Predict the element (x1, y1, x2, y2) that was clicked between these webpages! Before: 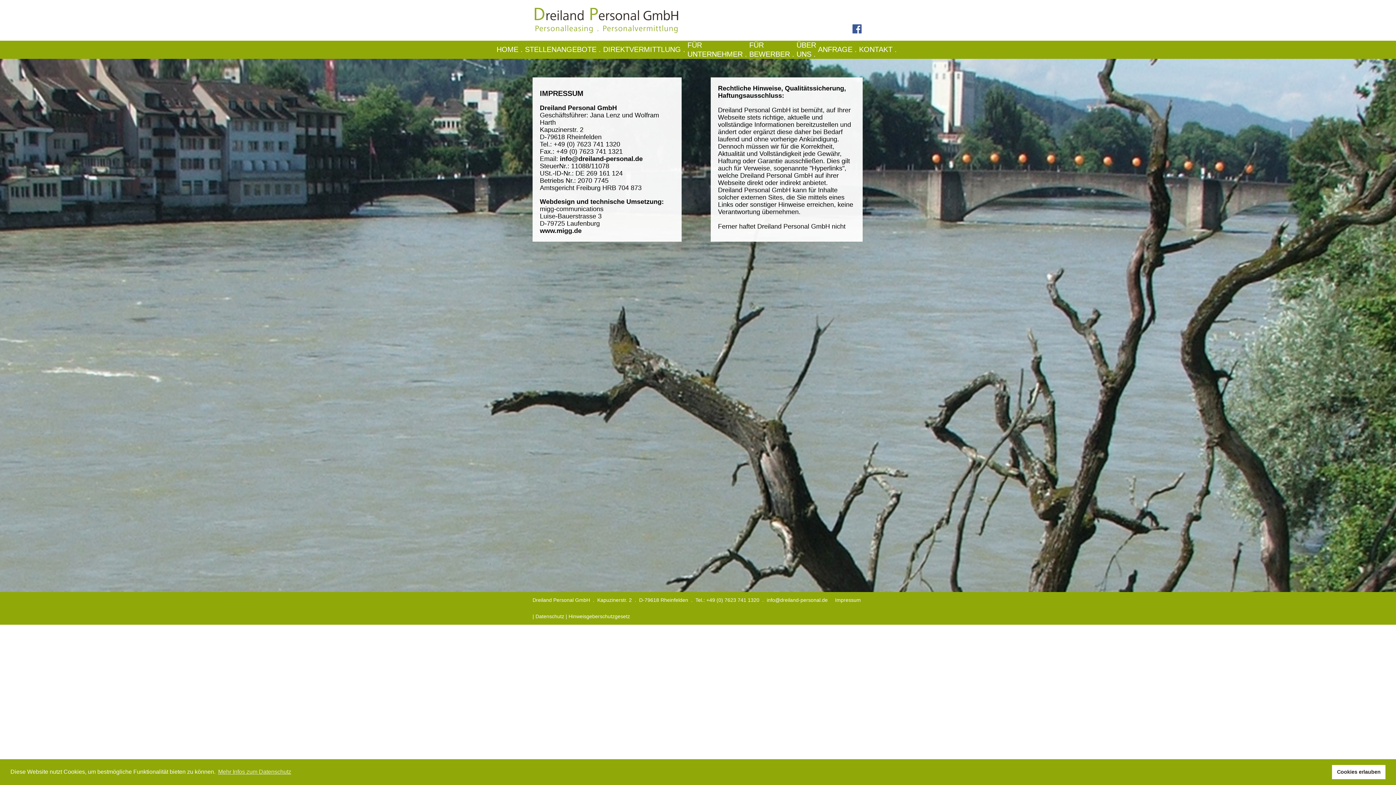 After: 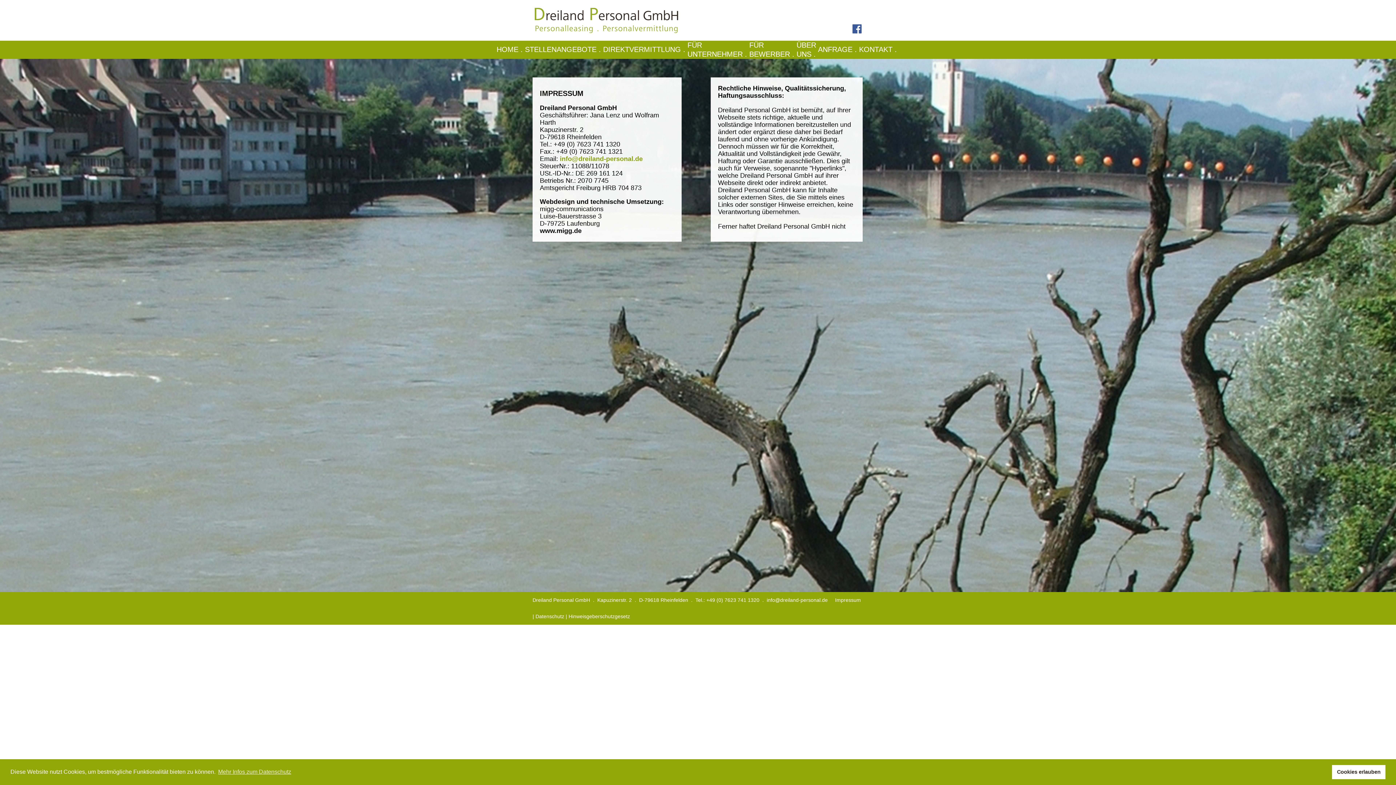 Action: label: info@dreiland-personal.de bbox: (560, 155, 642, 162)